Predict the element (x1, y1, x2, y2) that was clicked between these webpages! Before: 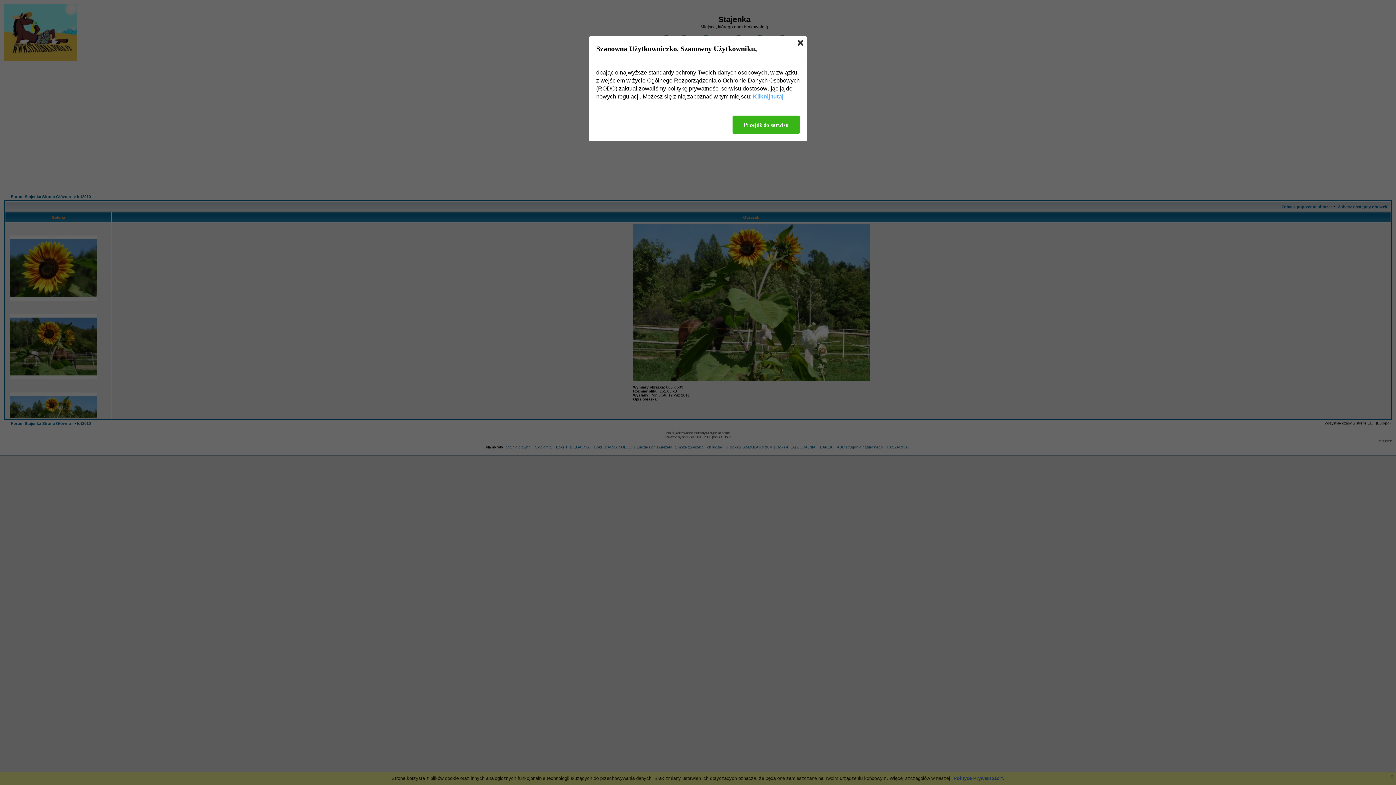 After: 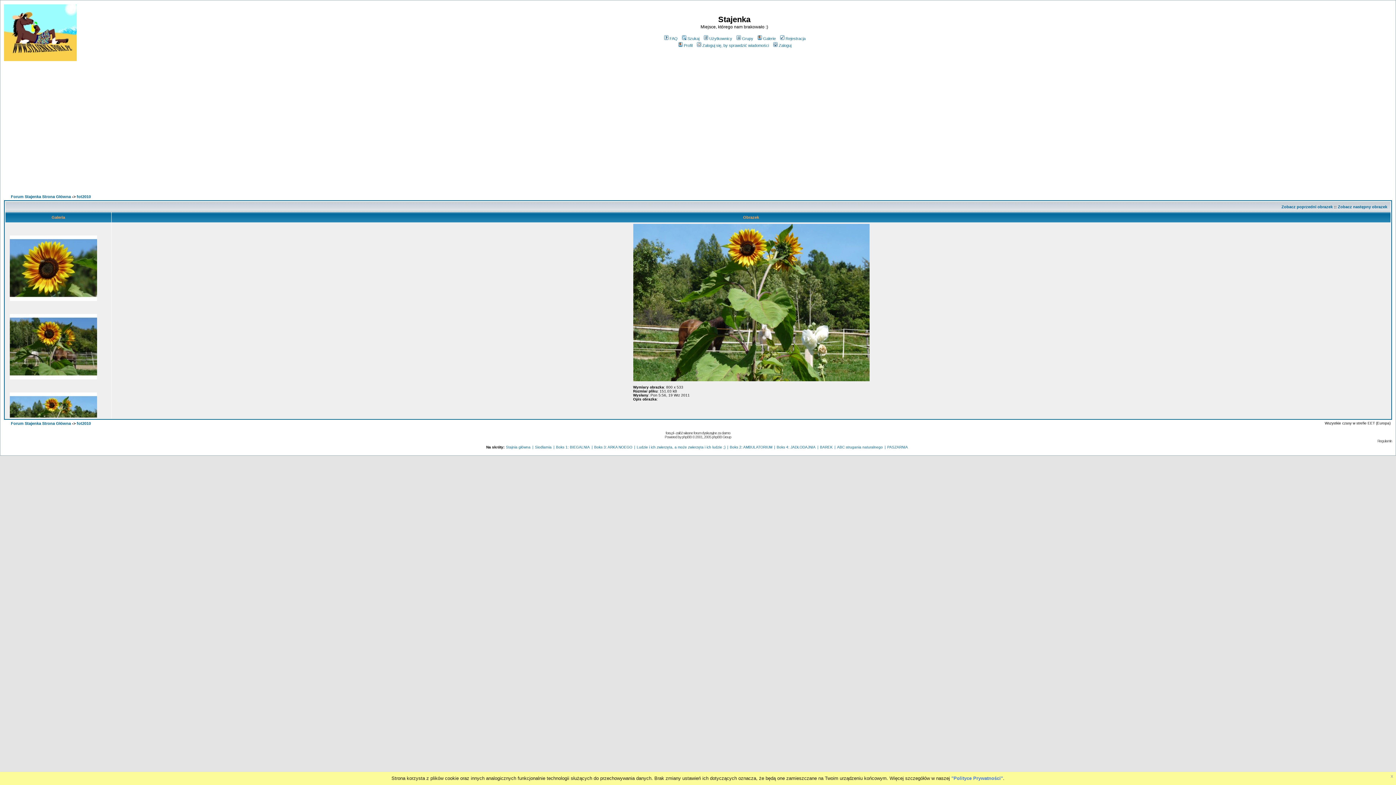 Action: bbox: (797, 40, 803, 45)